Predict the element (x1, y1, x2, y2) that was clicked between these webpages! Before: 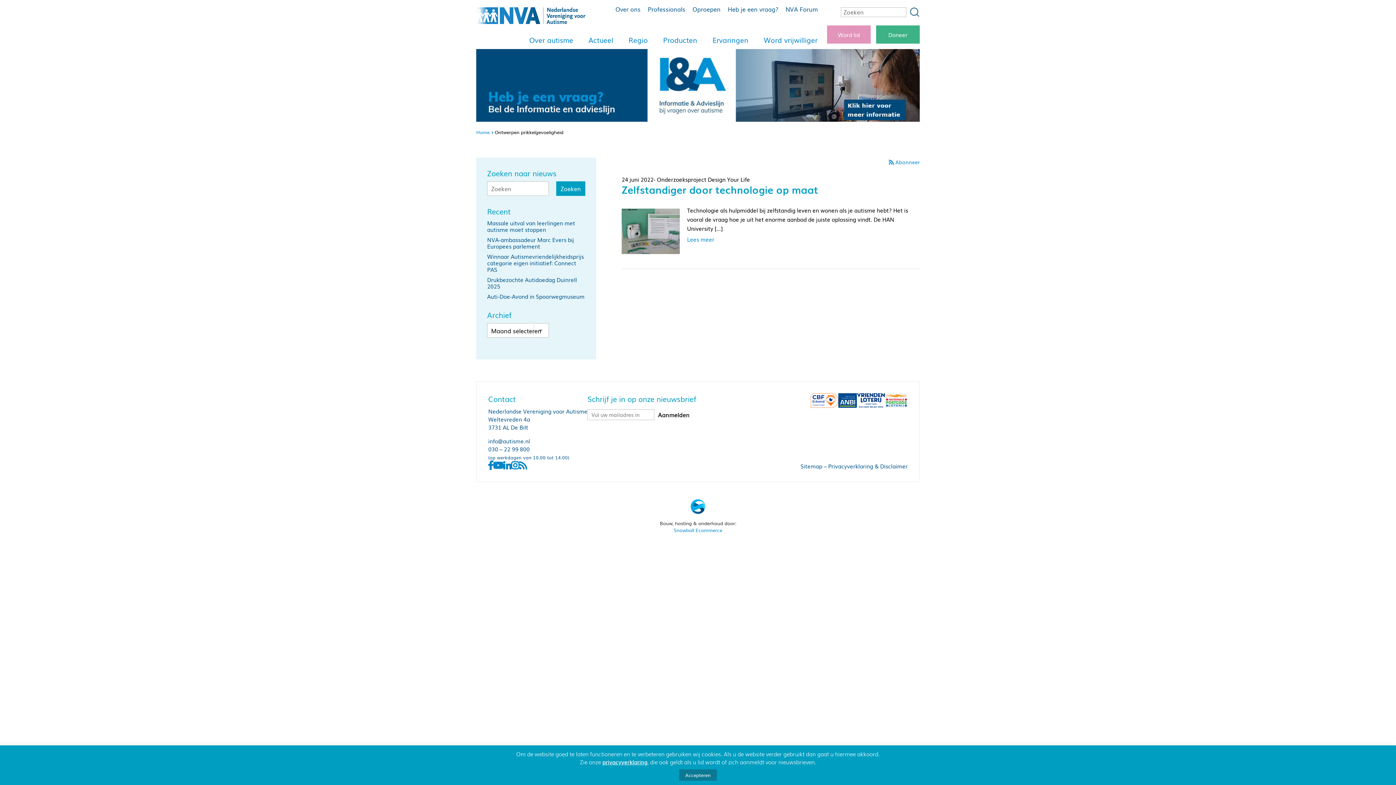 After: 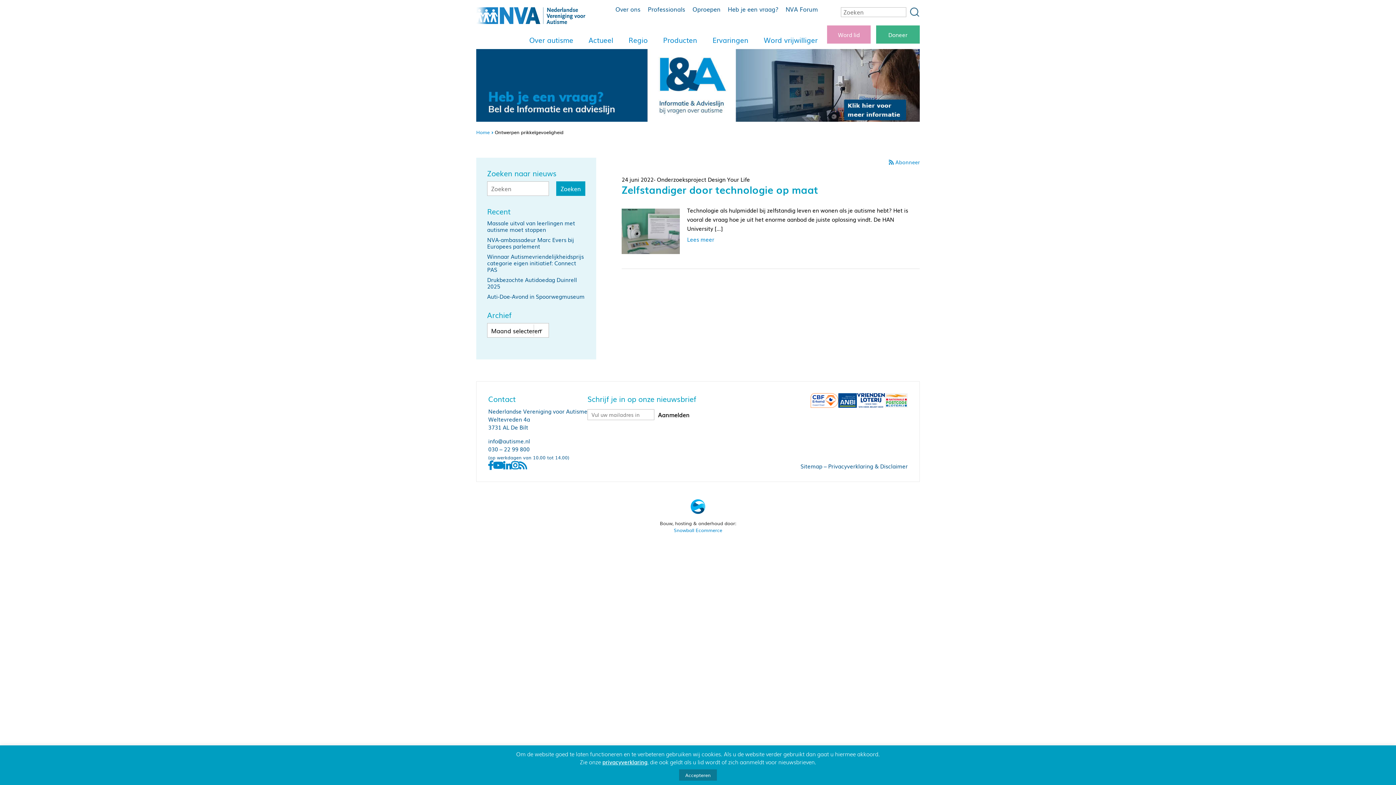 Action: label: privacyverklaring bbox: (602, 758, 647, 766)